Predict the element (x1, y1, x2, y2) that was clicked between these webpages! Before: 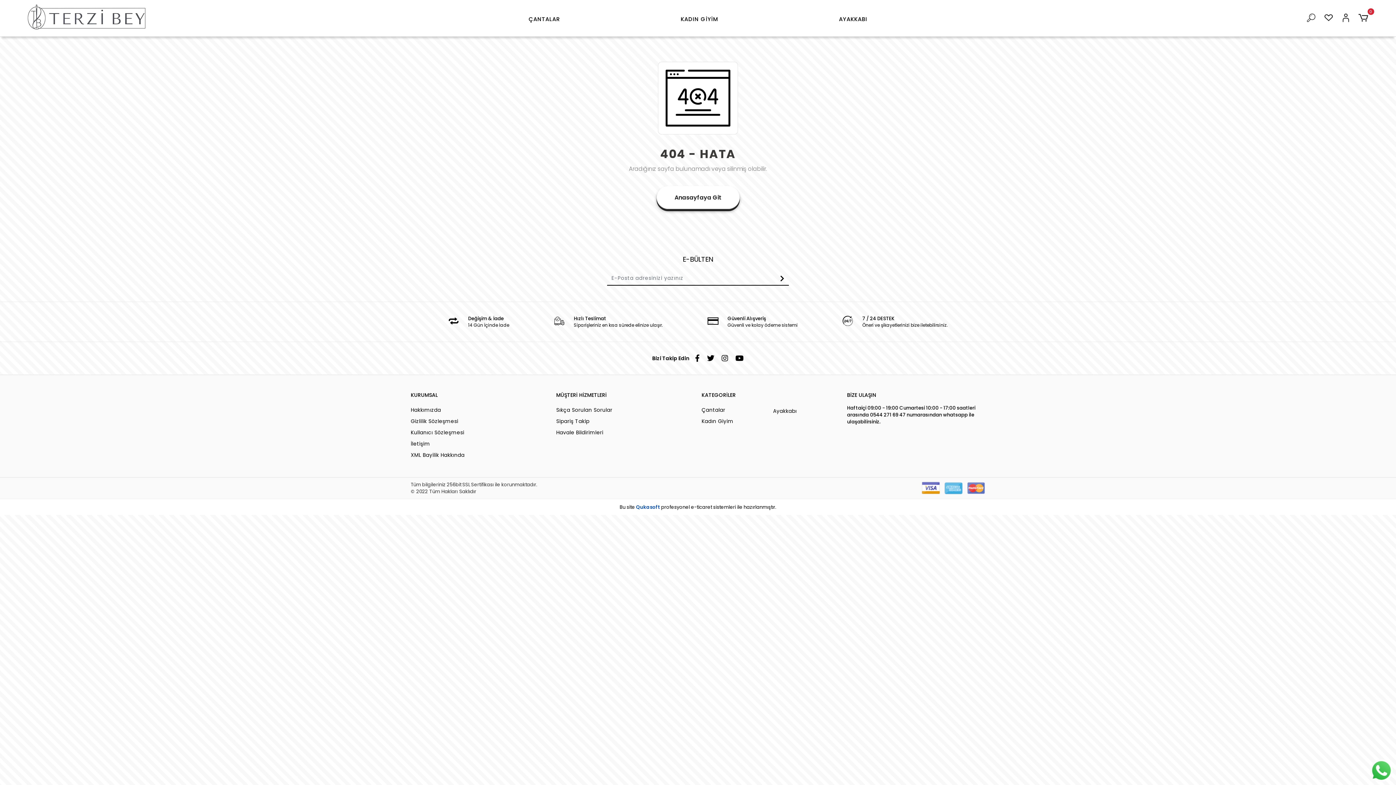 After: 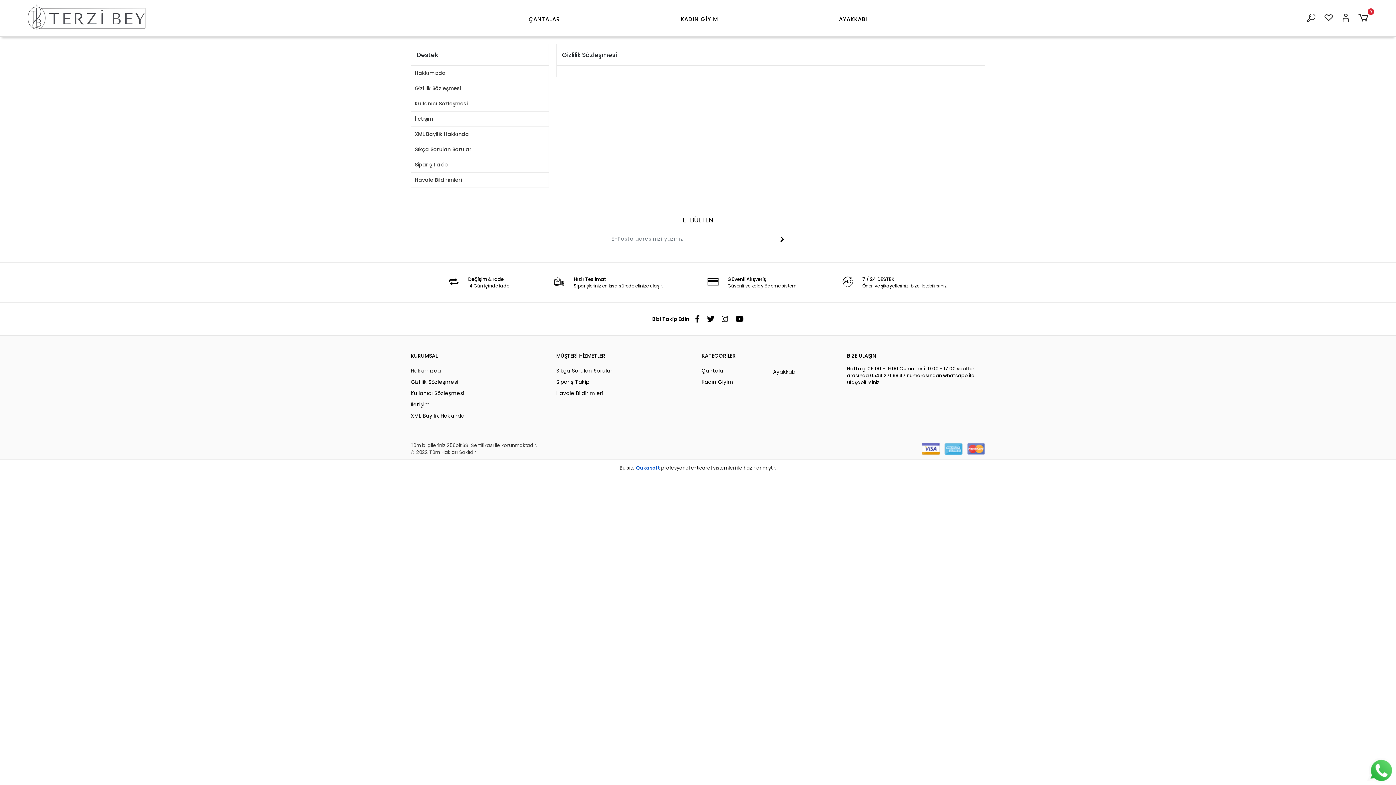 Action: bbox: (410, 417, 549, 426) label: Gizlilik Sözleşmesi